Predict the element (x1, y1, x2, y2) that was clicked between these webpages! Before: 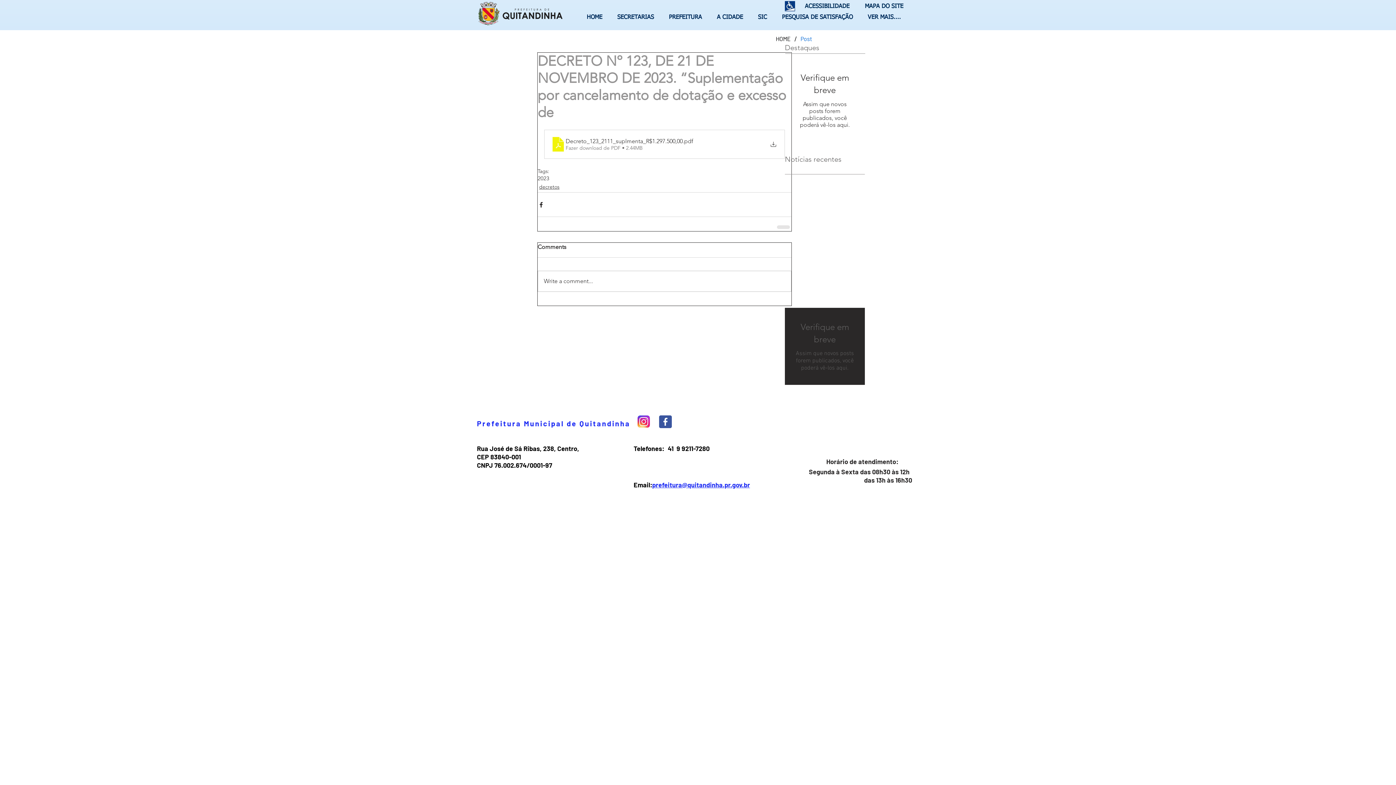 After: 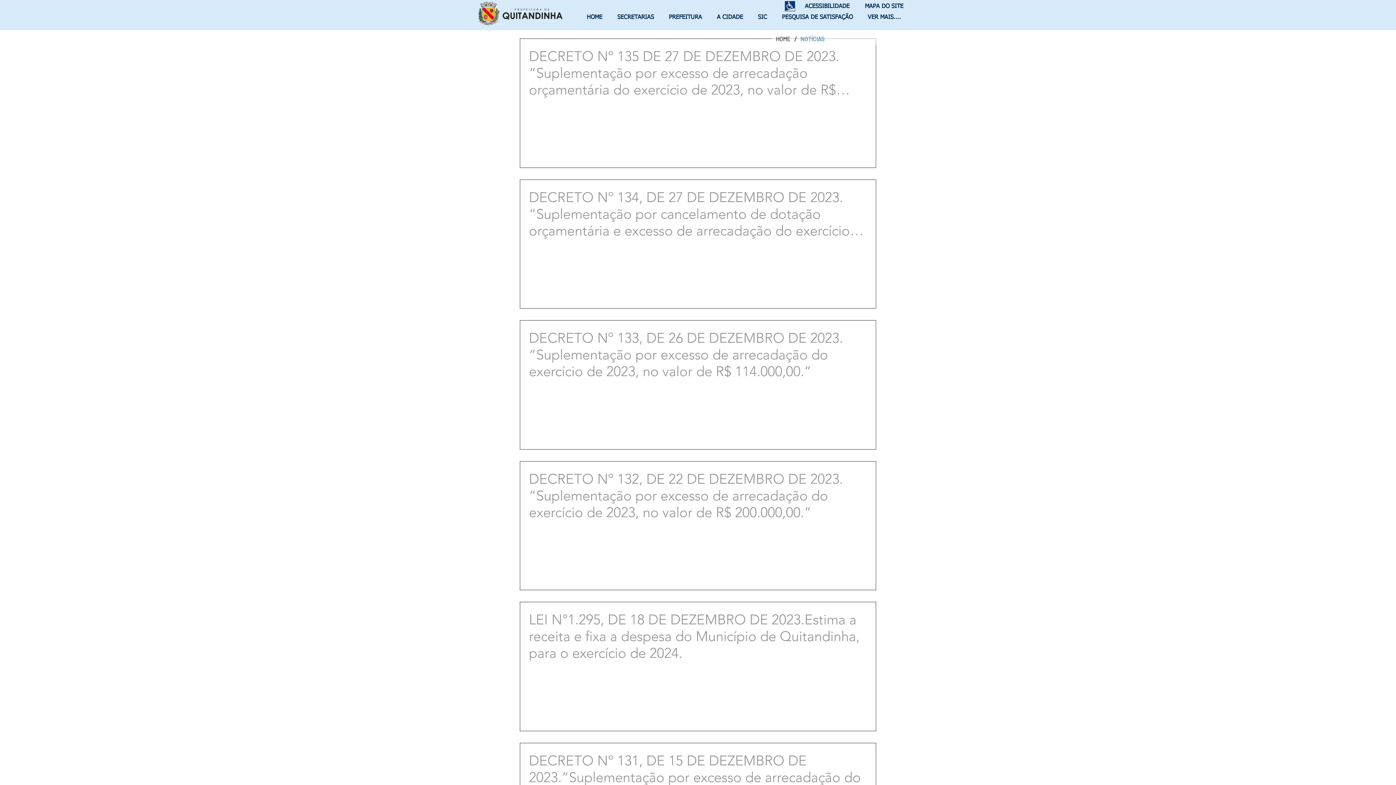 Action: bbox: (537, 175, 549, 181) label: 2023